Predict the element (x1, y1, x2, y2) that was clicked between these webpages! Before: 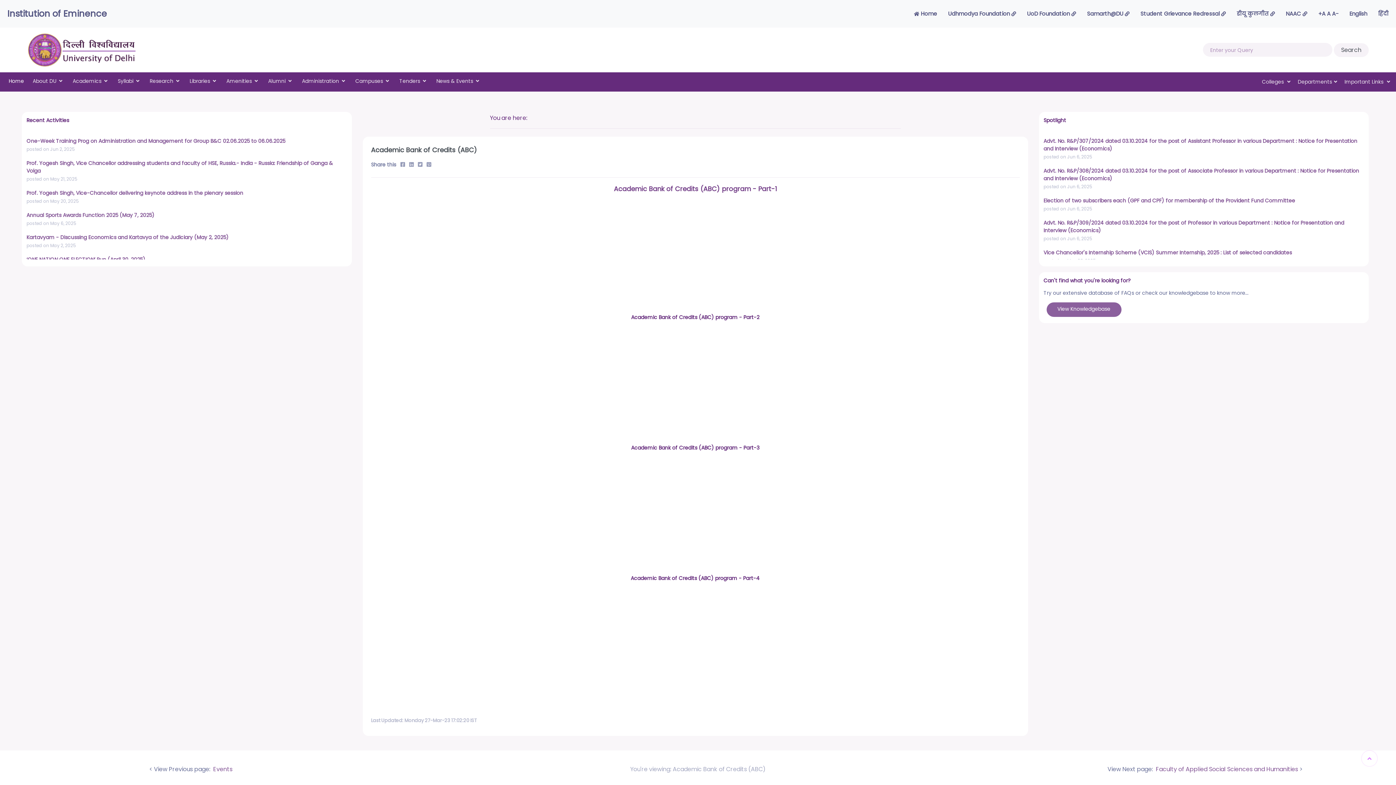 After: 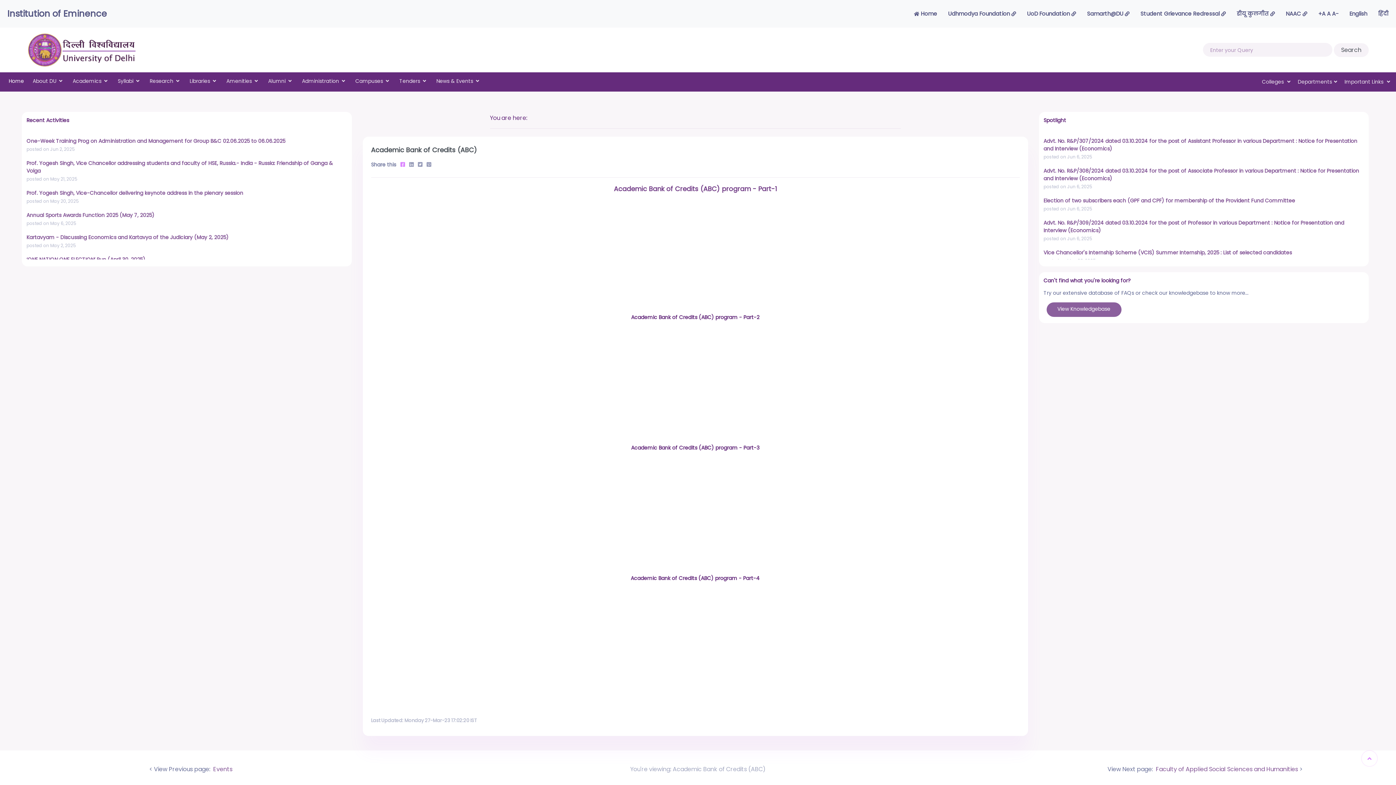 Action: bbox: (397, 161, 404, 168)